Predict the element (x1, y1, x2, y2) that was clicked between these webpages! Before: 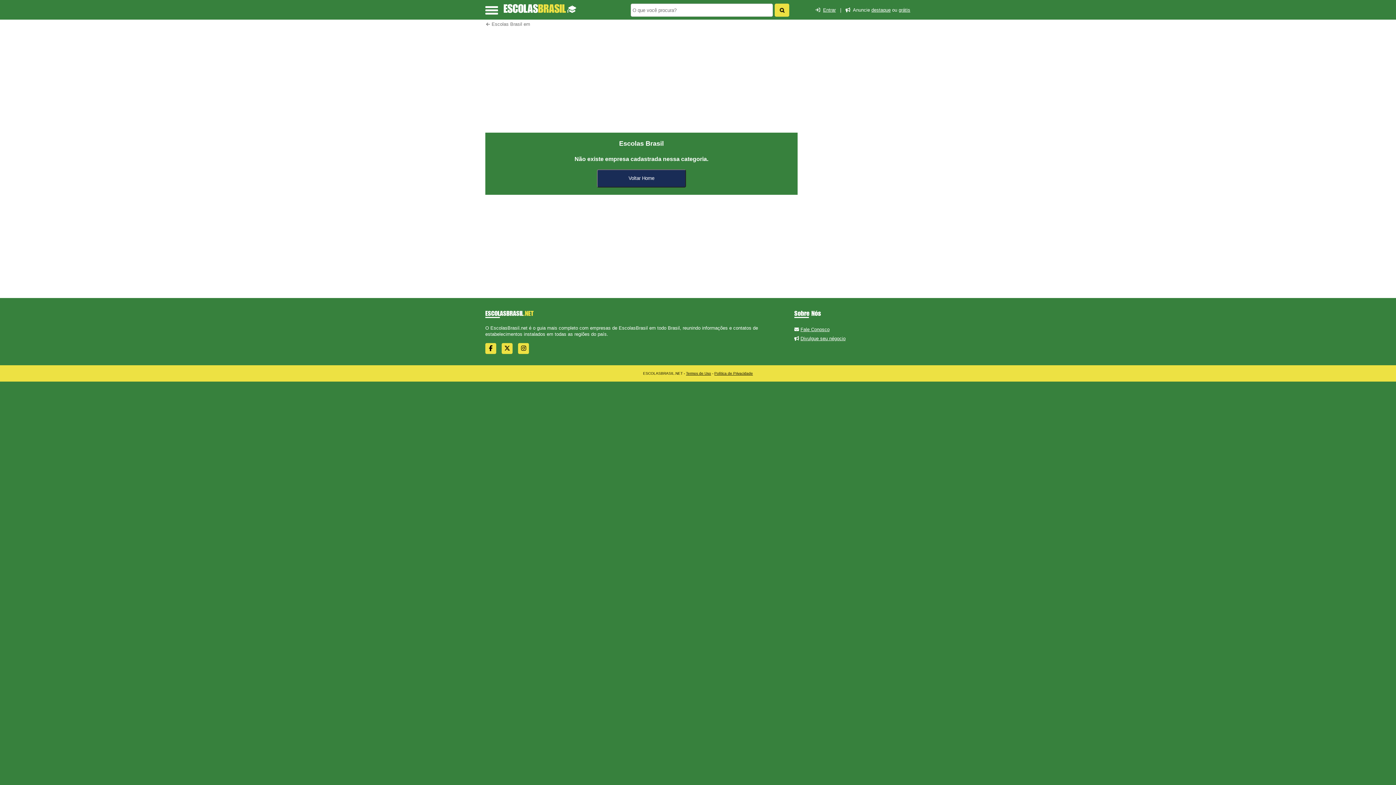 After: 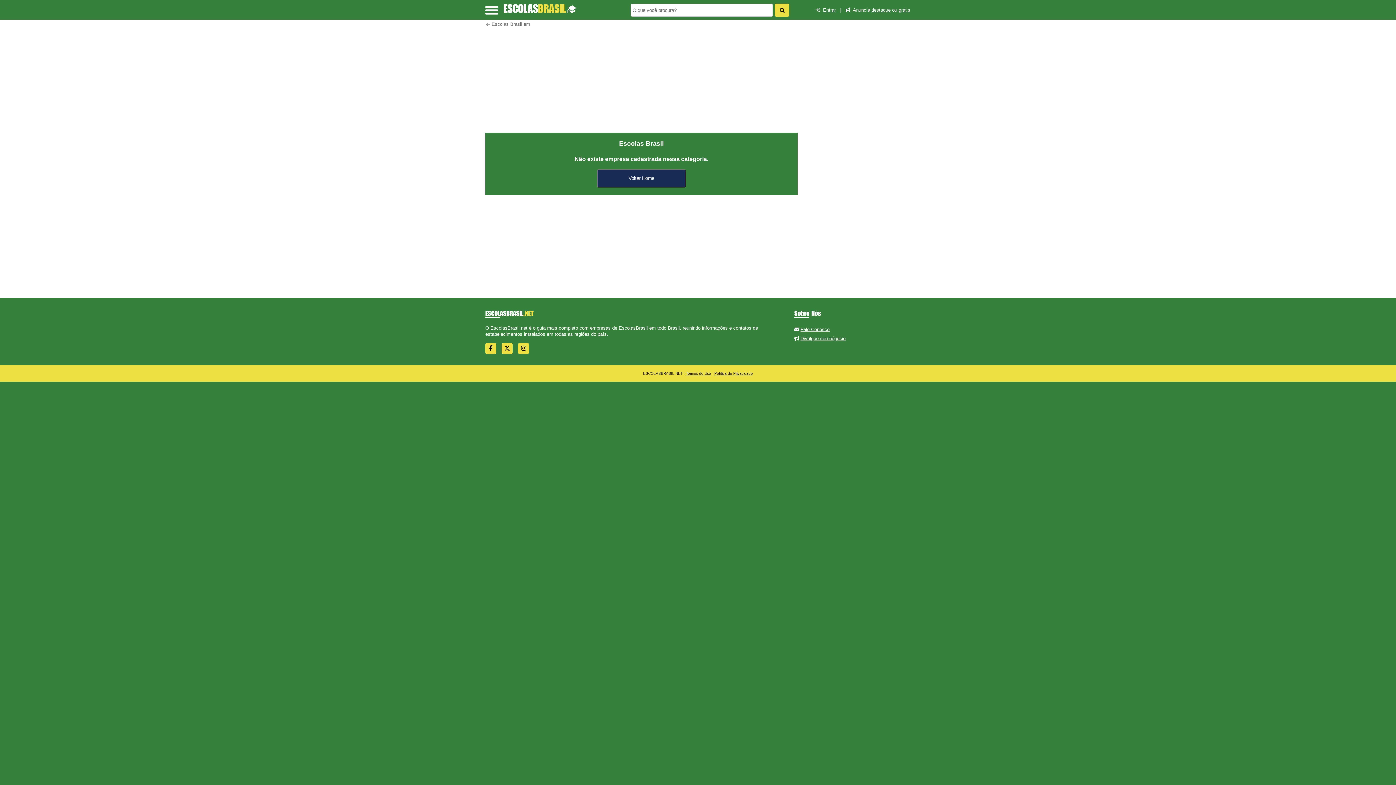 Action: bbox: (898, 7, 910, 12) label: grátis